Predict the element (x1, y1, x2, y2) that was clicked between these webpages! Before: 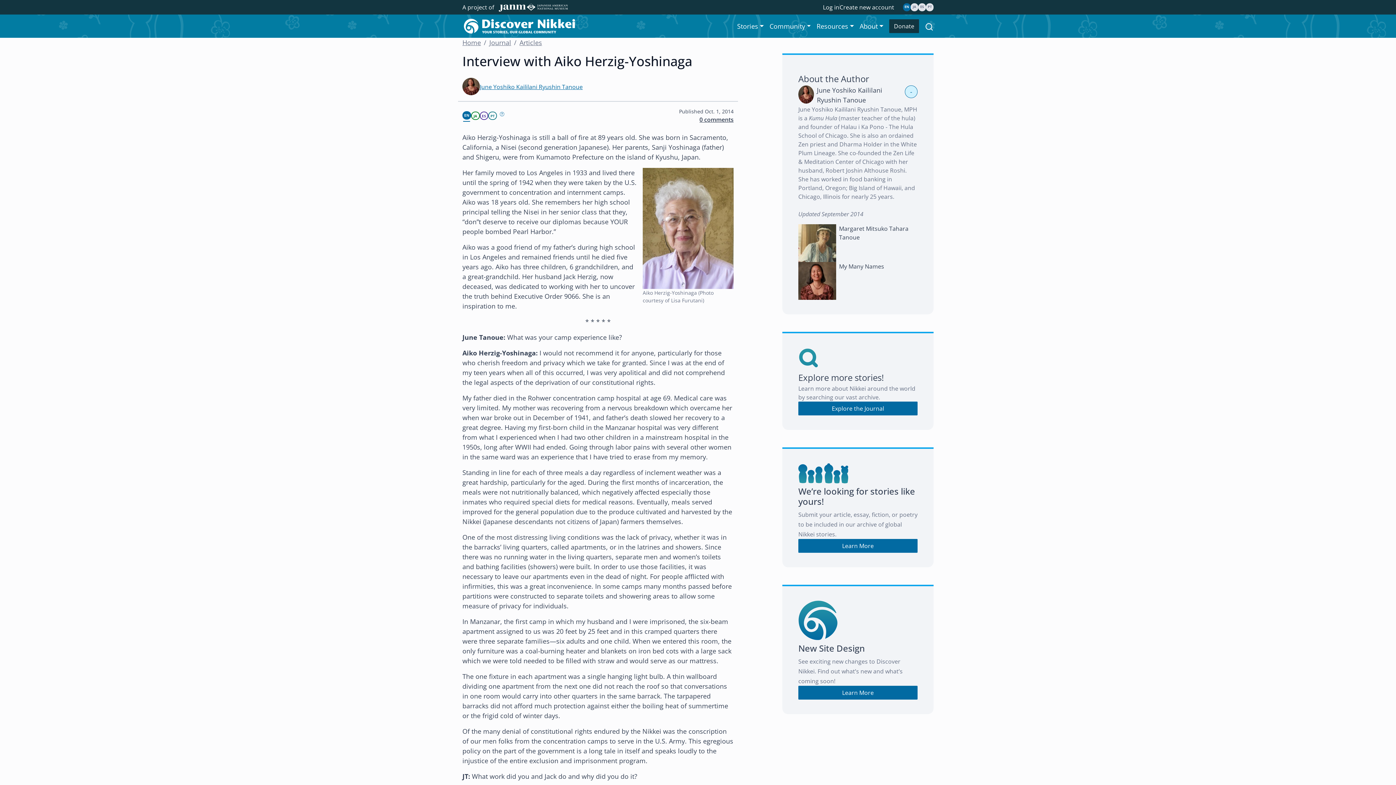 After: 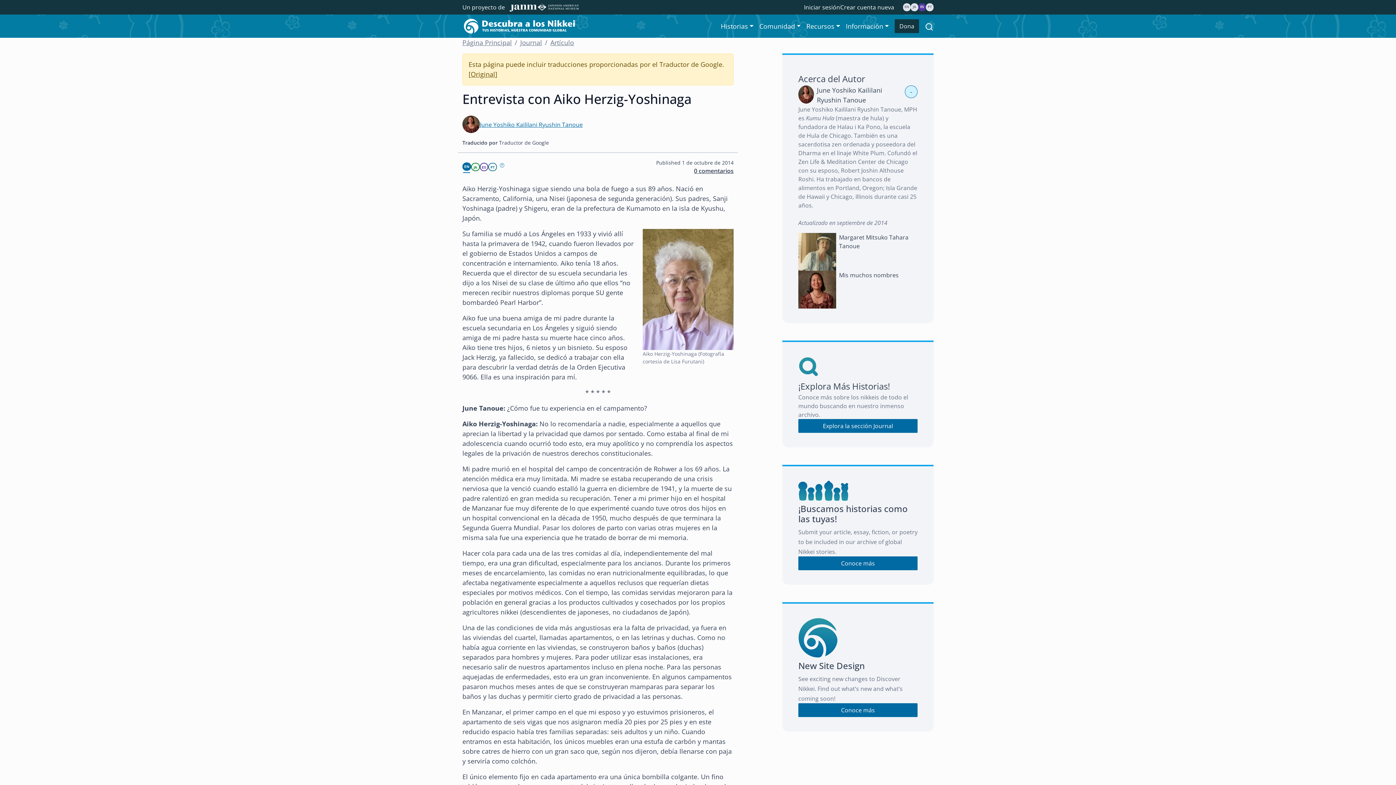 Action: label: ES bbox: (479, 111, 488, 120)